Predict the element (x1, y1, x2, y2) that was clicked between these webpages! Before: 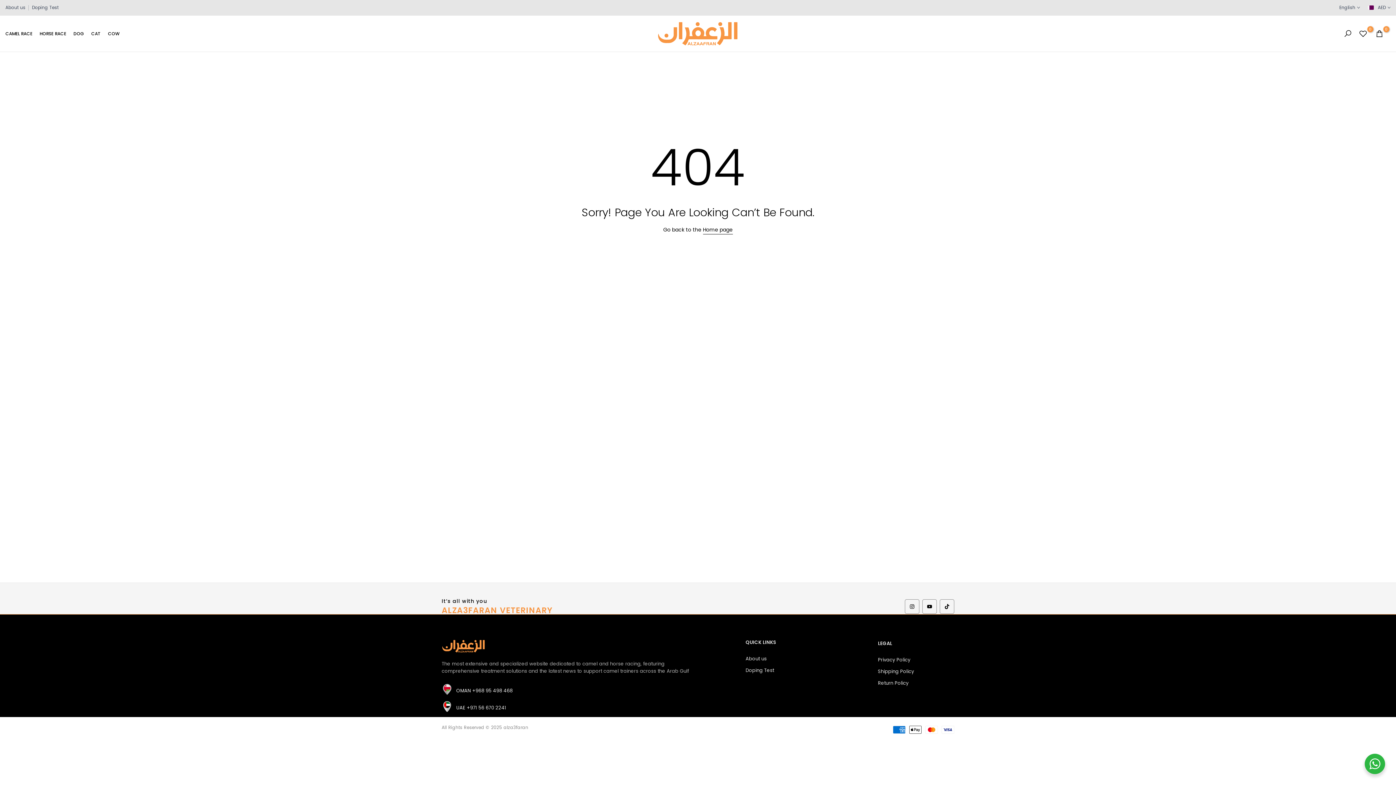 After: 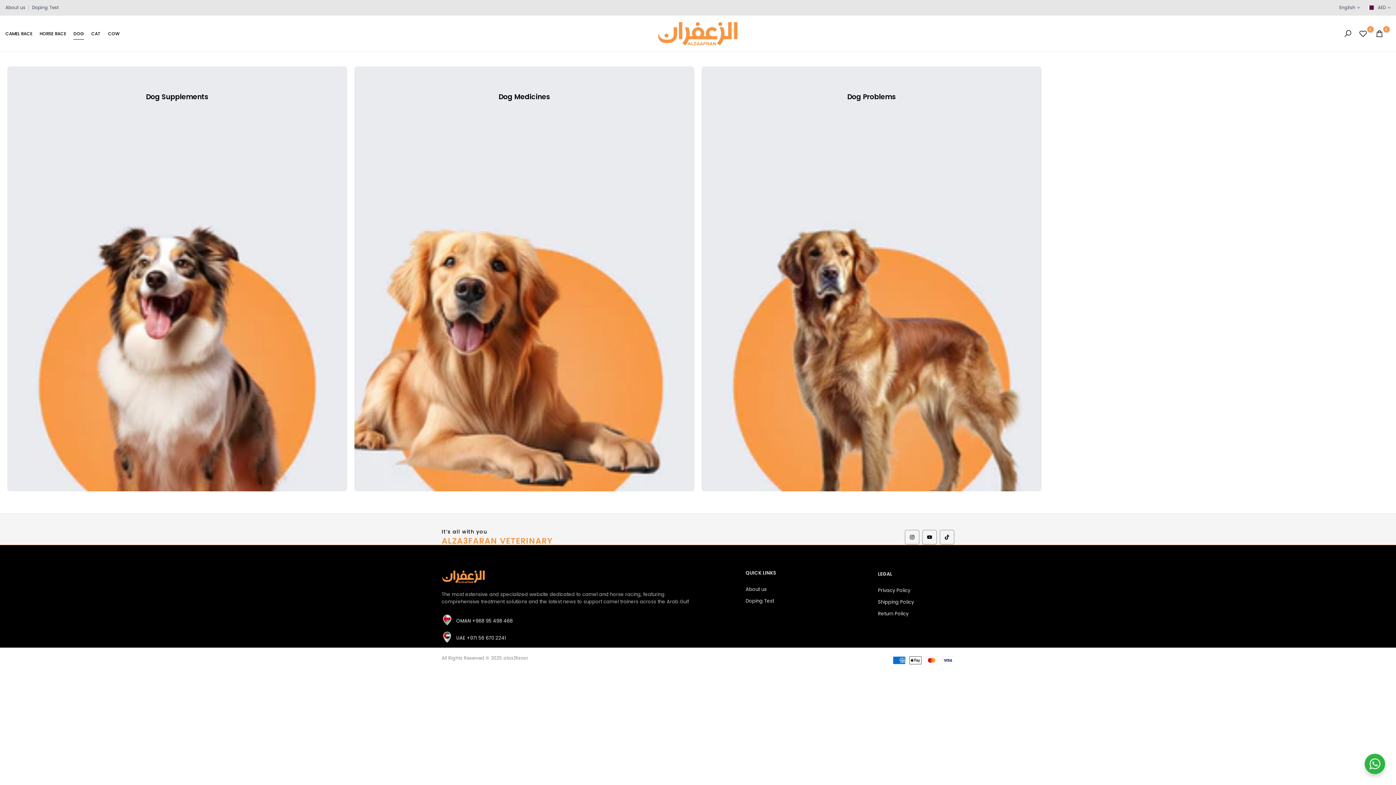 Action: label: DOG bbox: (69, 29, 87, 37)